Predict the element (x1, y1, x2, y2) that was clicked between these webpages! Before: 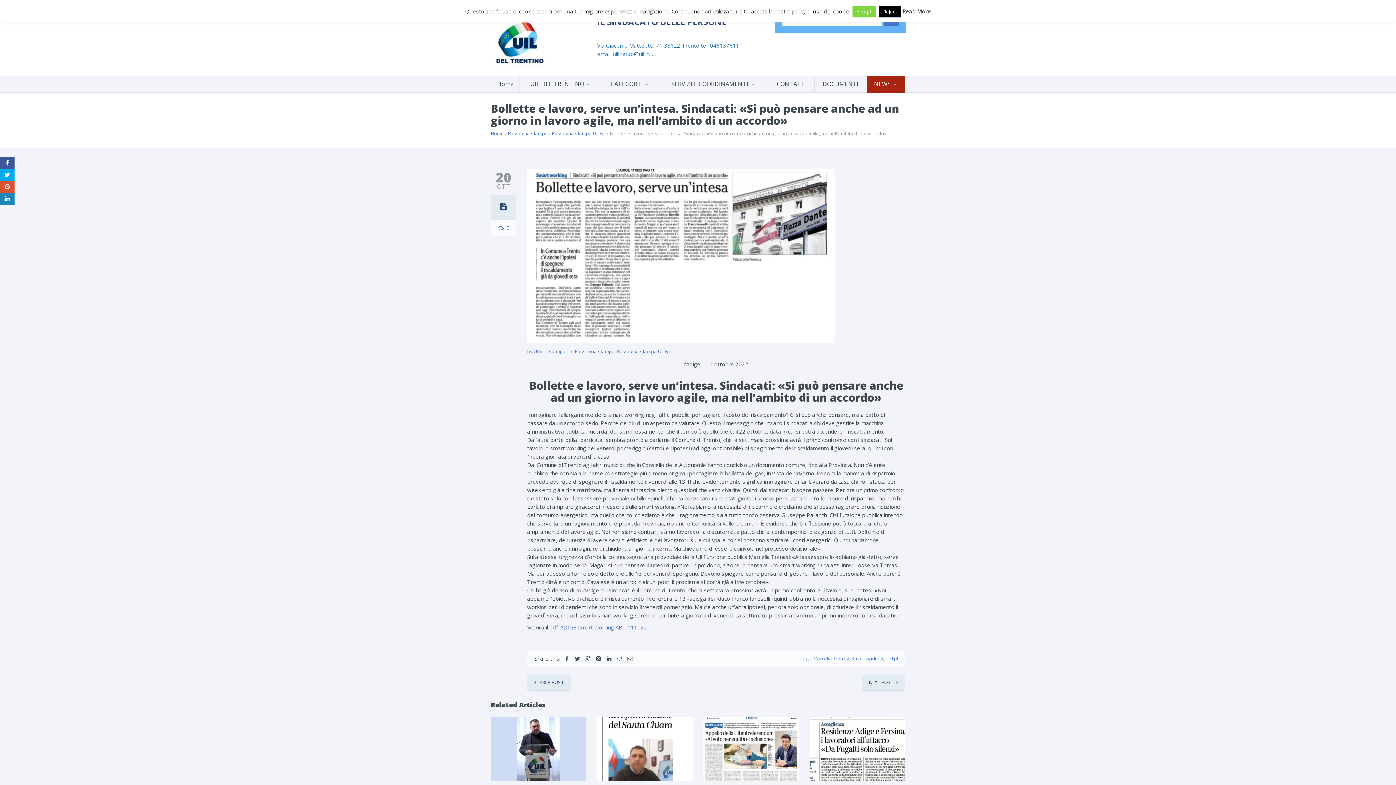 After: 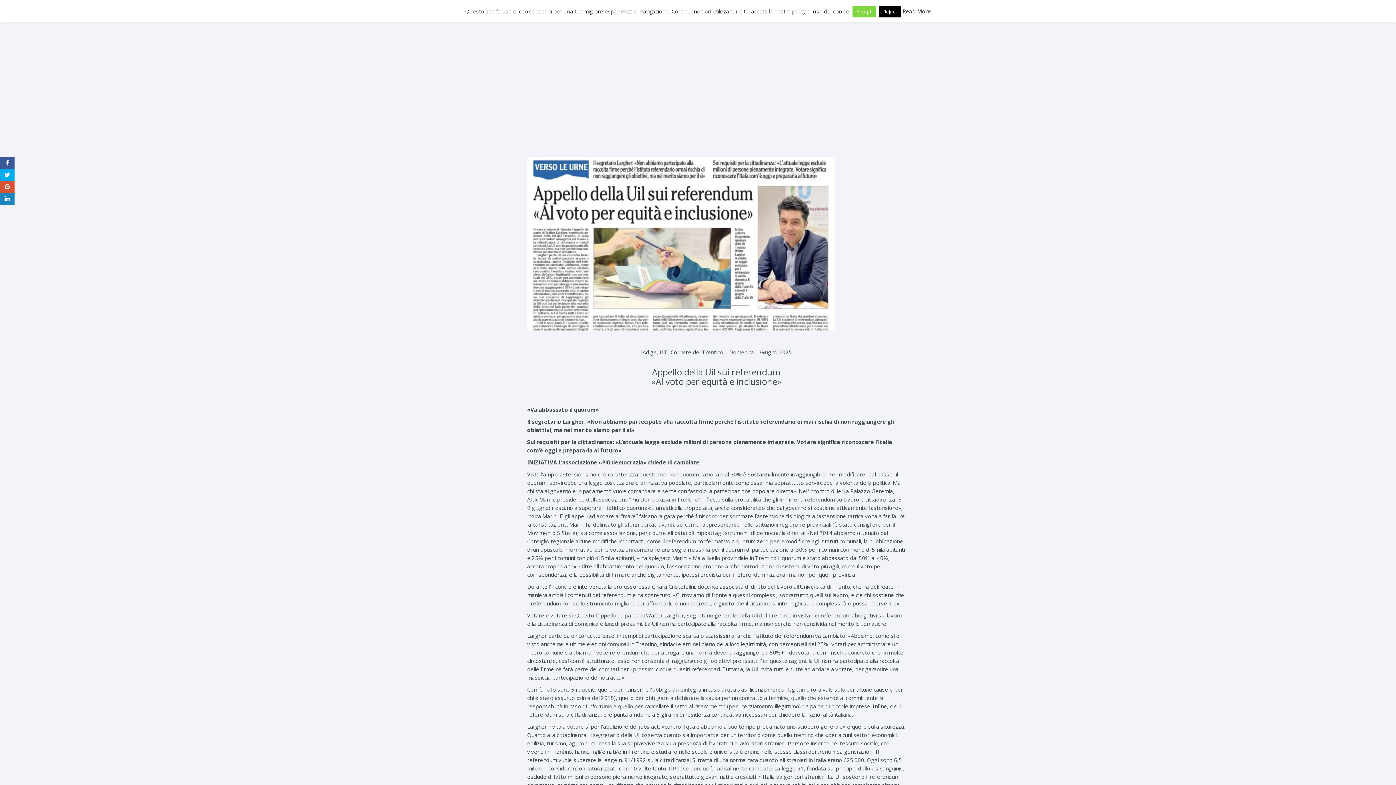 Action: bbox: (703, 737, 799, 744)